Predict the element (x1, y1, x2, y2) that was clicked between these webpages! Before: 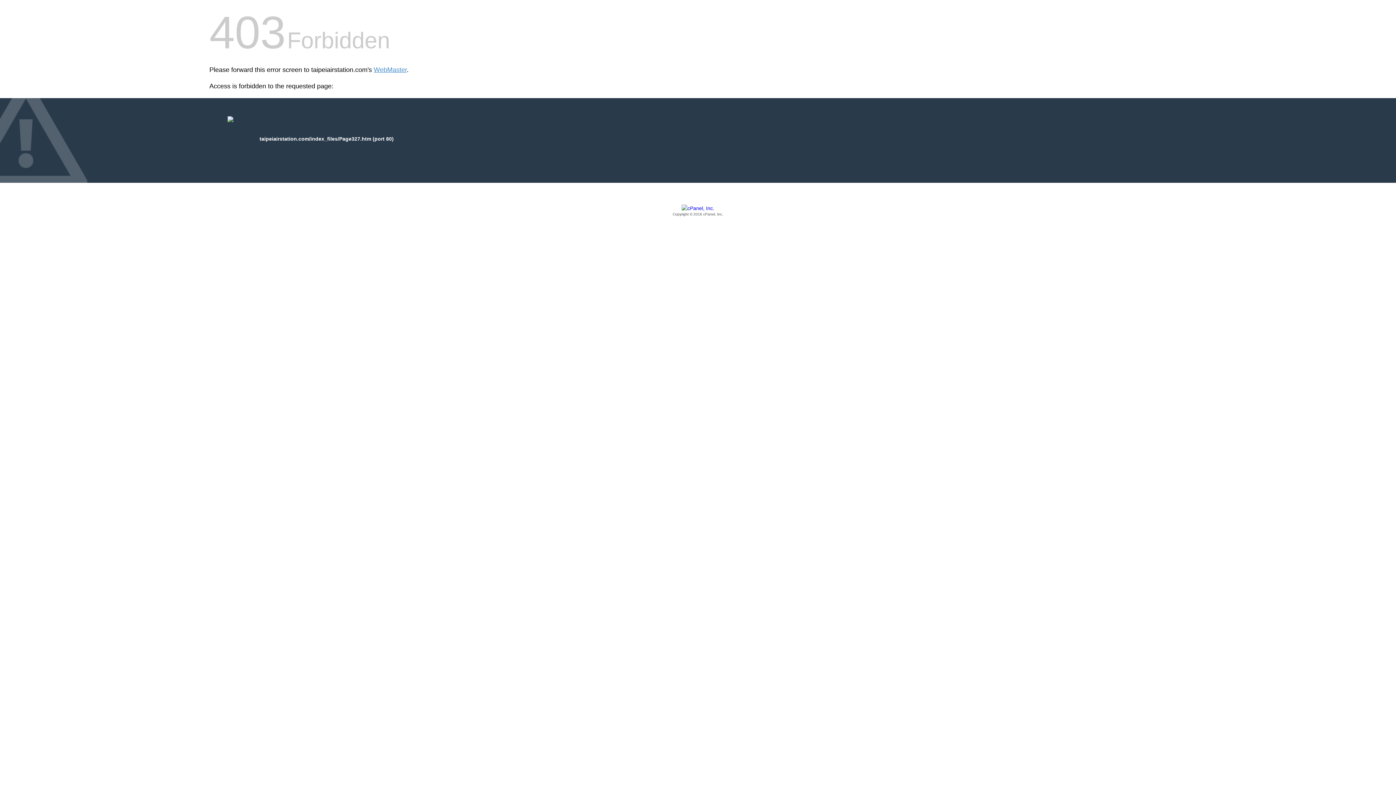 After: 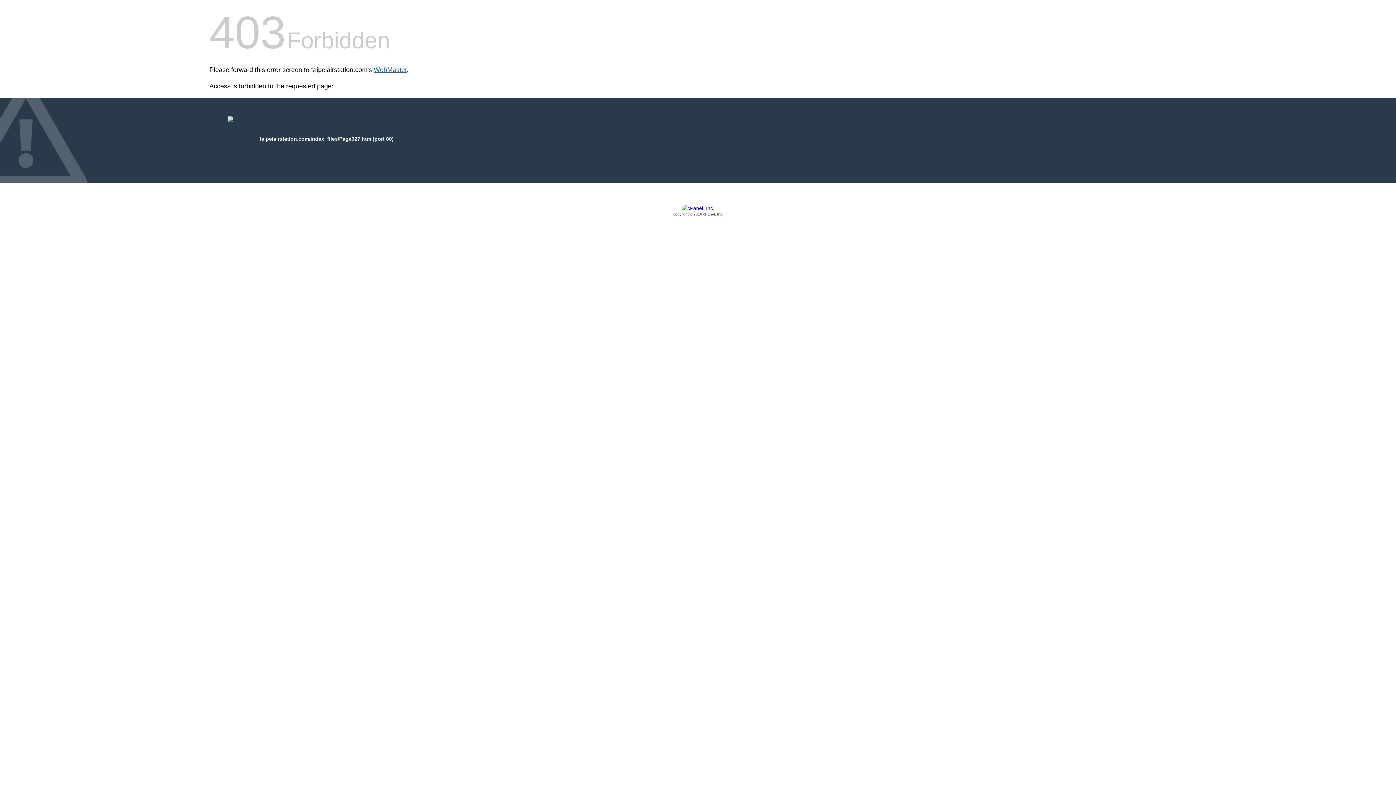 Action: label: WebMaster bbox: (373, 66, 406, 73)